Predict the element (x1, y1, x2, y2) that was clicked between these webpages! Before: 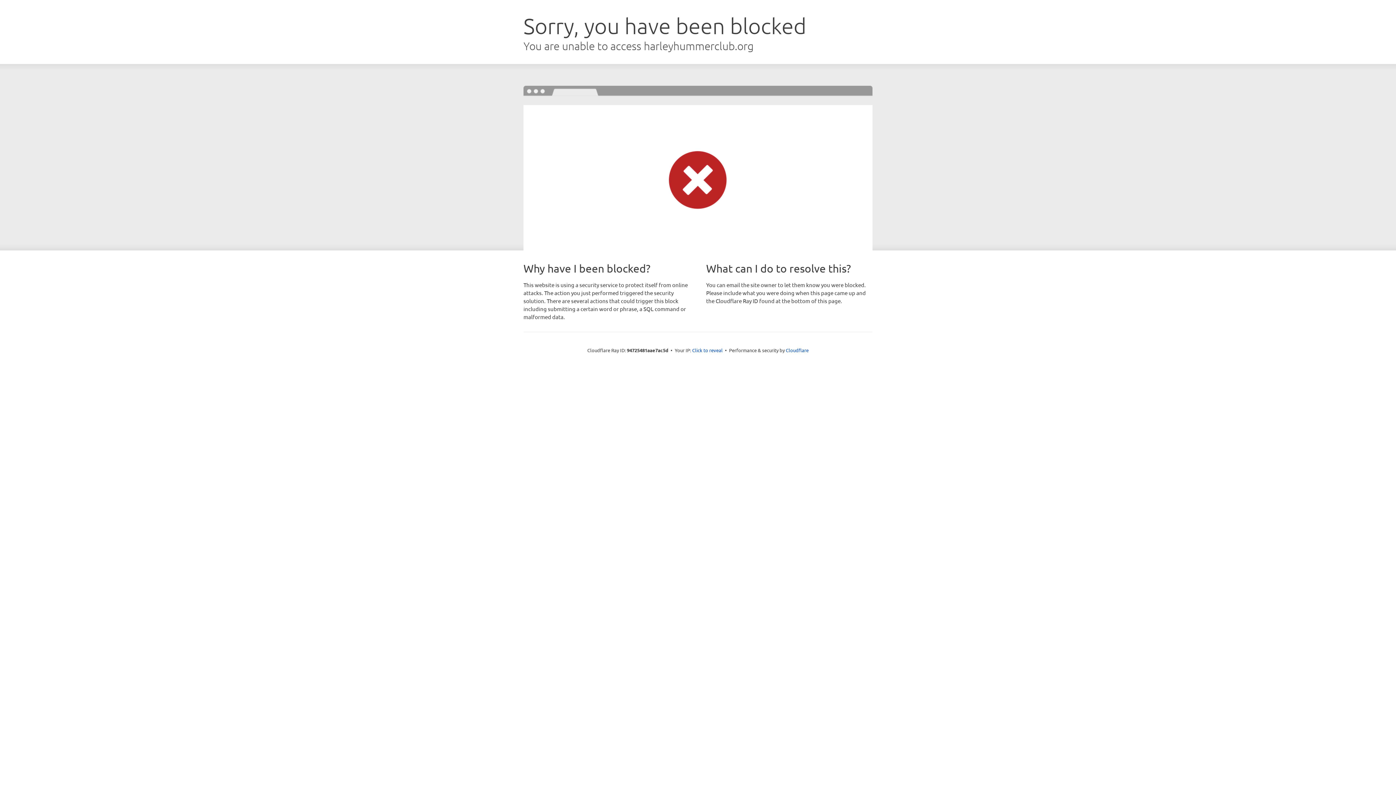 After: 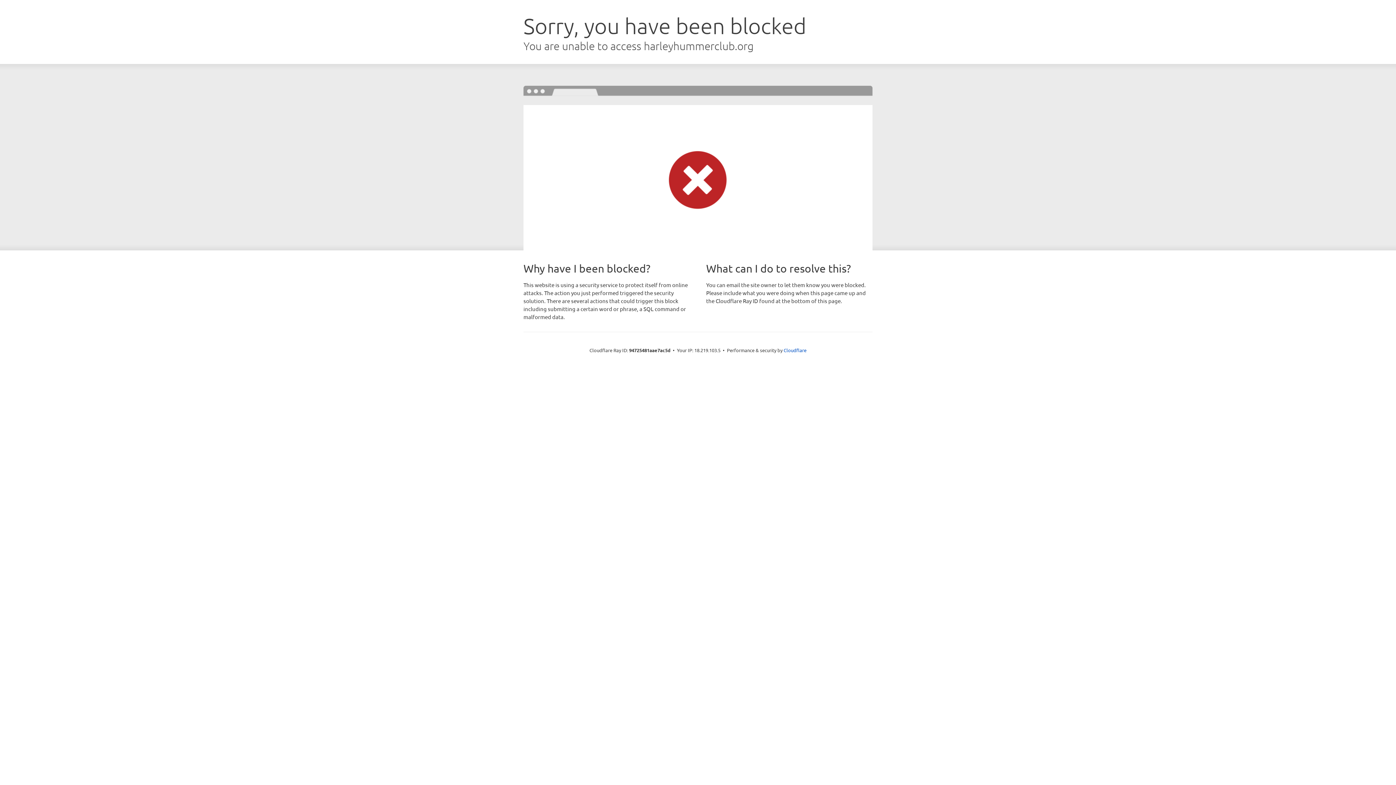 Action: label: Click to reveal bbox: (692, 346, 722, 353)